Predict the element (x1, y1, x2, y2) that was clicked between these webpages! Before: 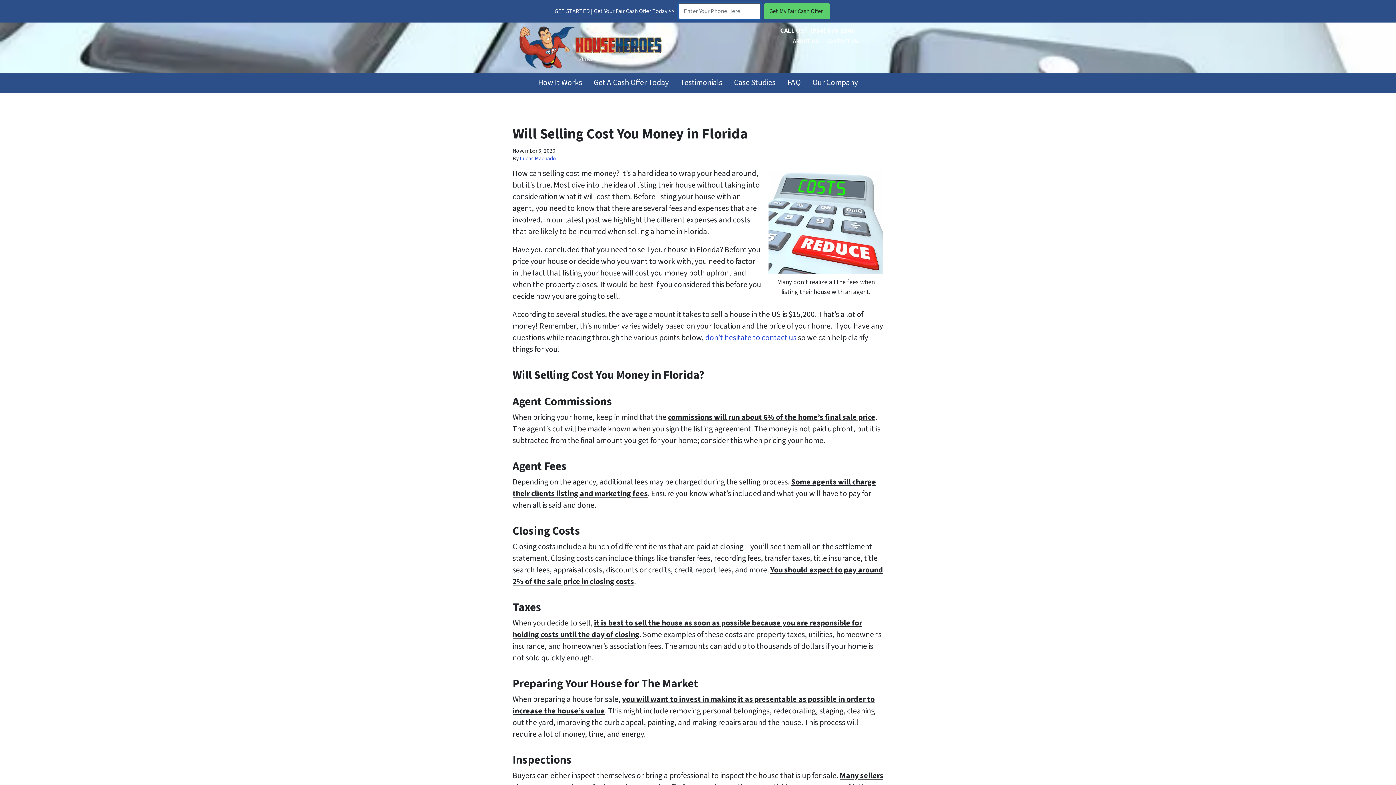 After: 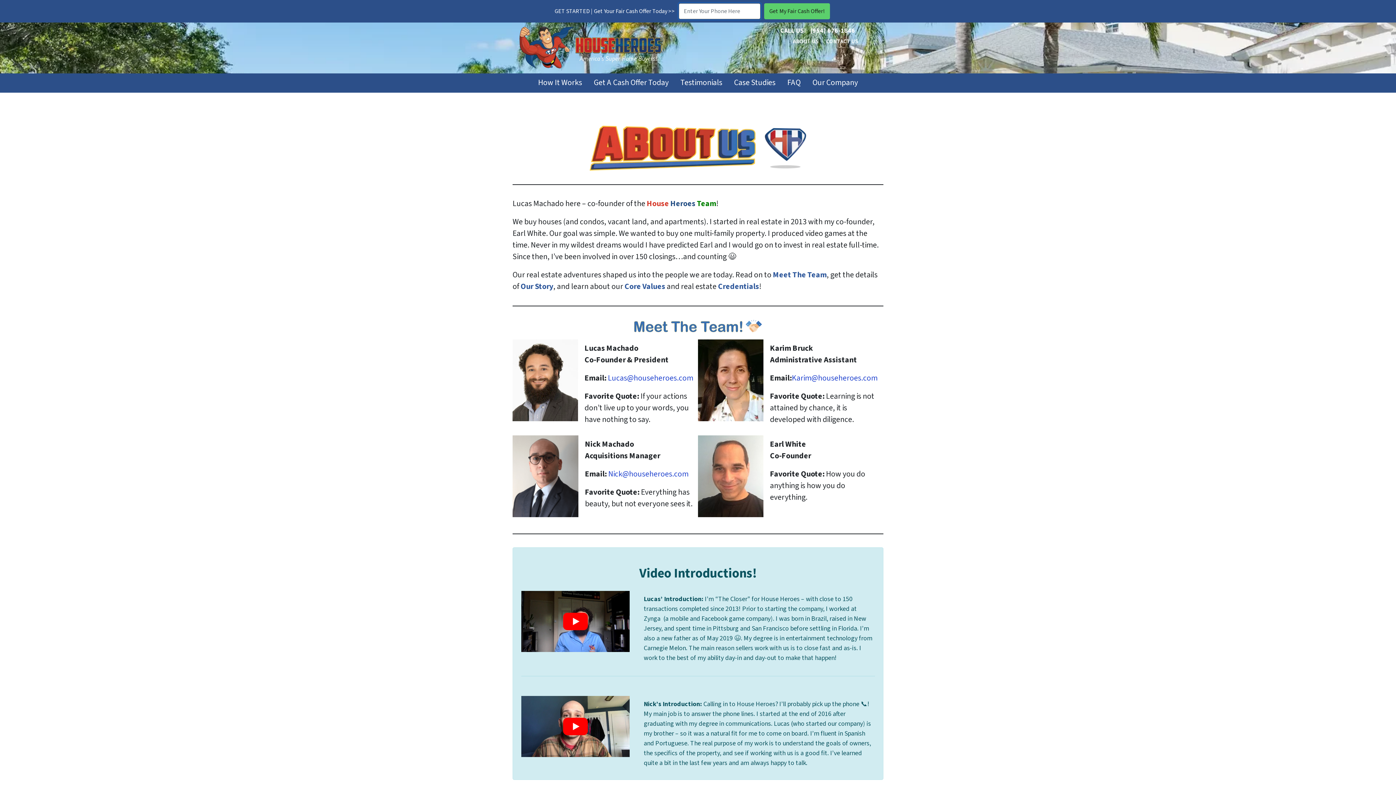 Action: label: ABOUT US bbox: (789, 35, 822, 48)